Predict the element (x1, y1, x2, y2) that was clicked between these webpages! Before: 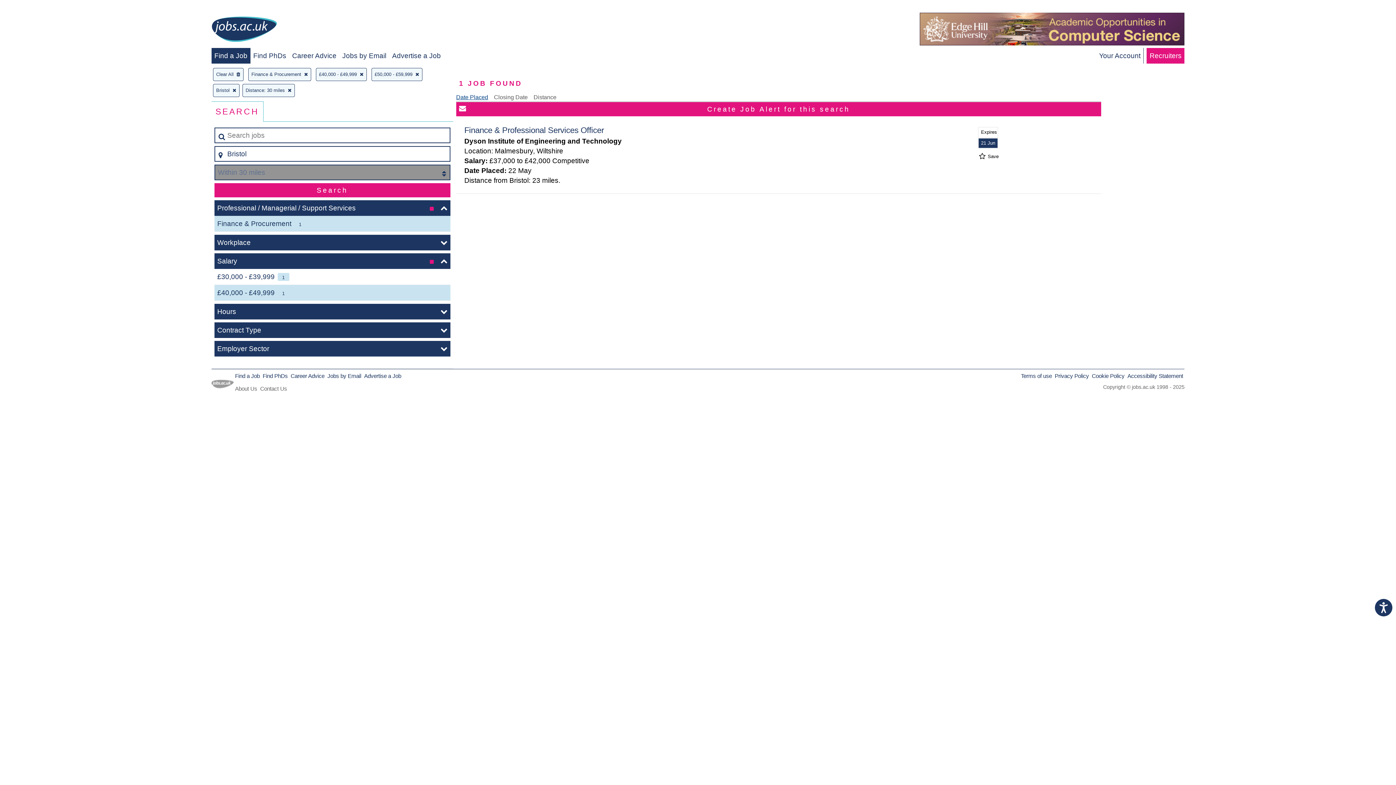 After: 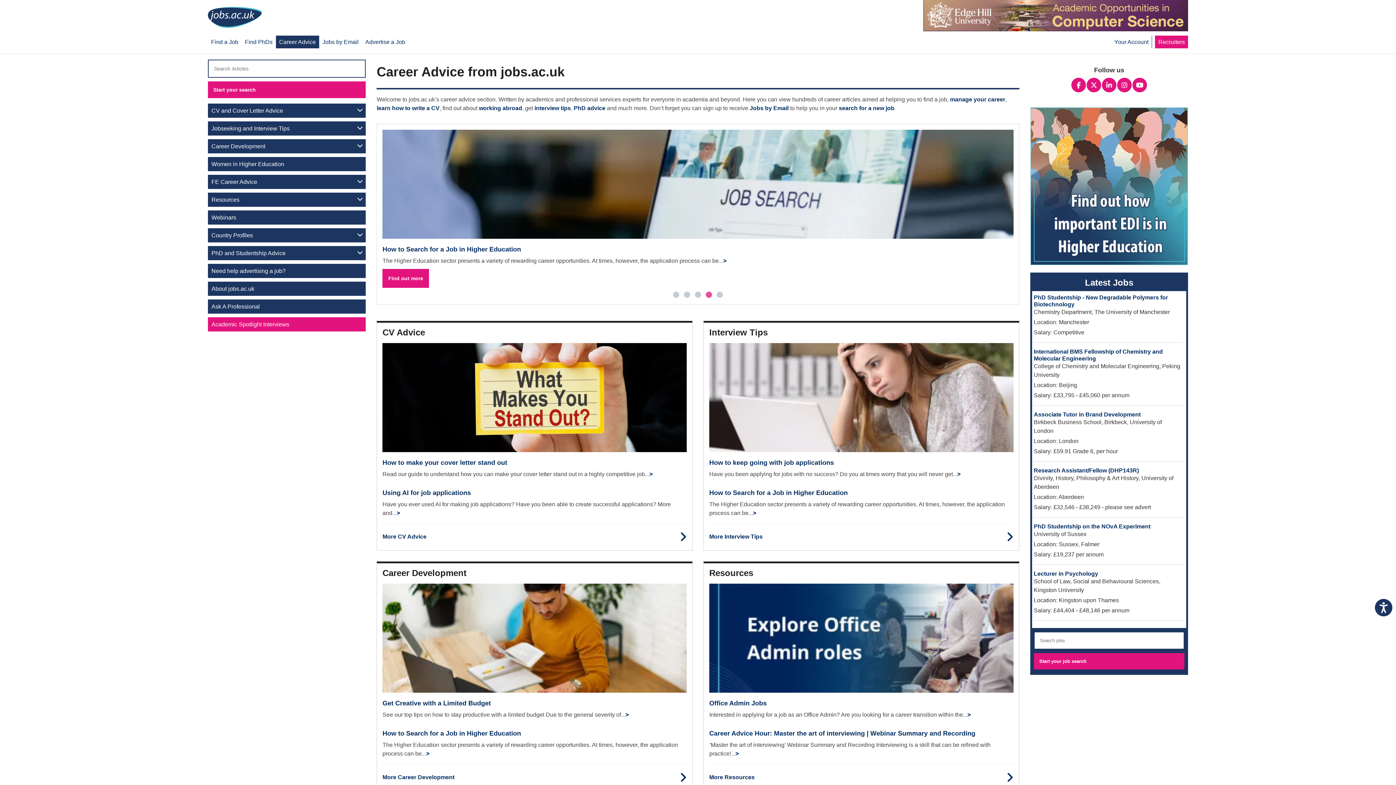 Action: label: Career Advice bbox: (290, 373, 324, 379)